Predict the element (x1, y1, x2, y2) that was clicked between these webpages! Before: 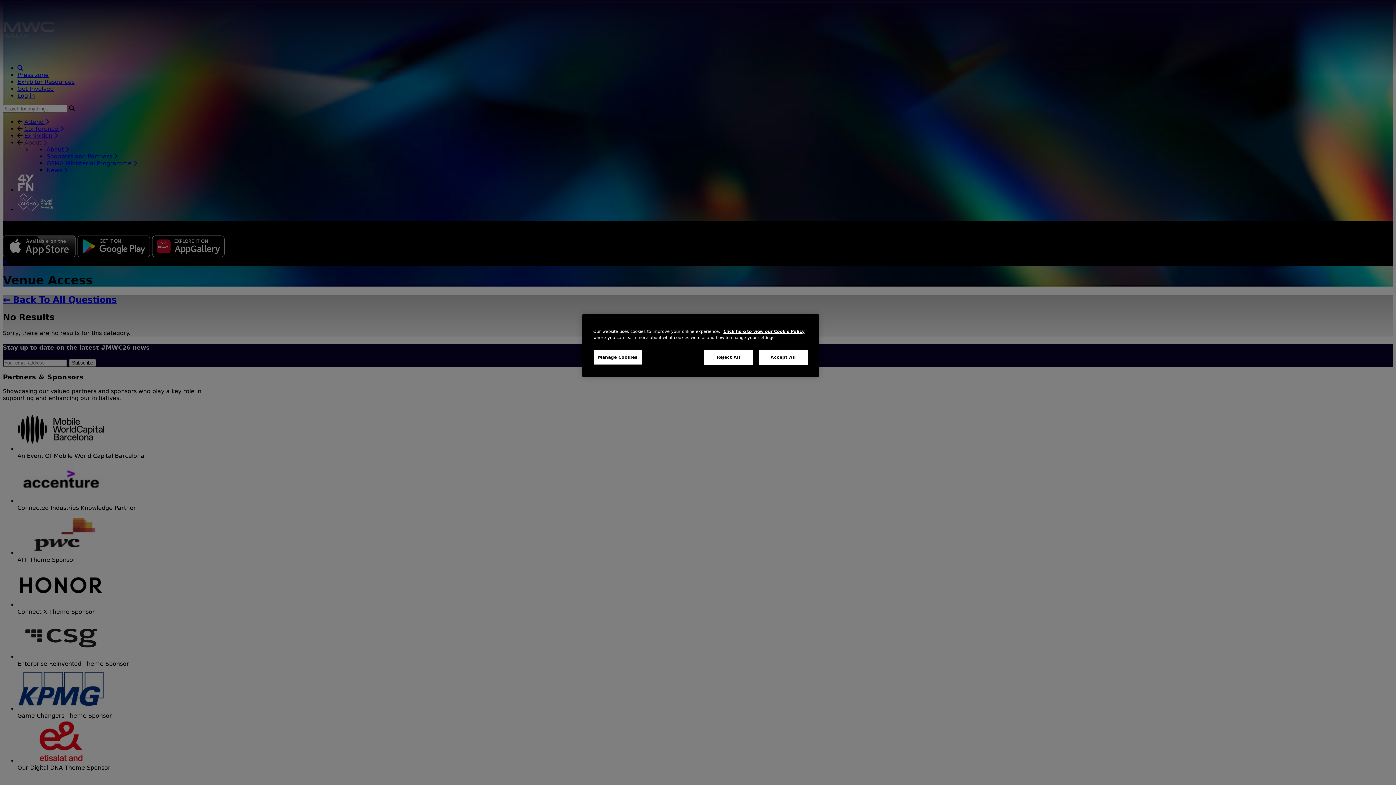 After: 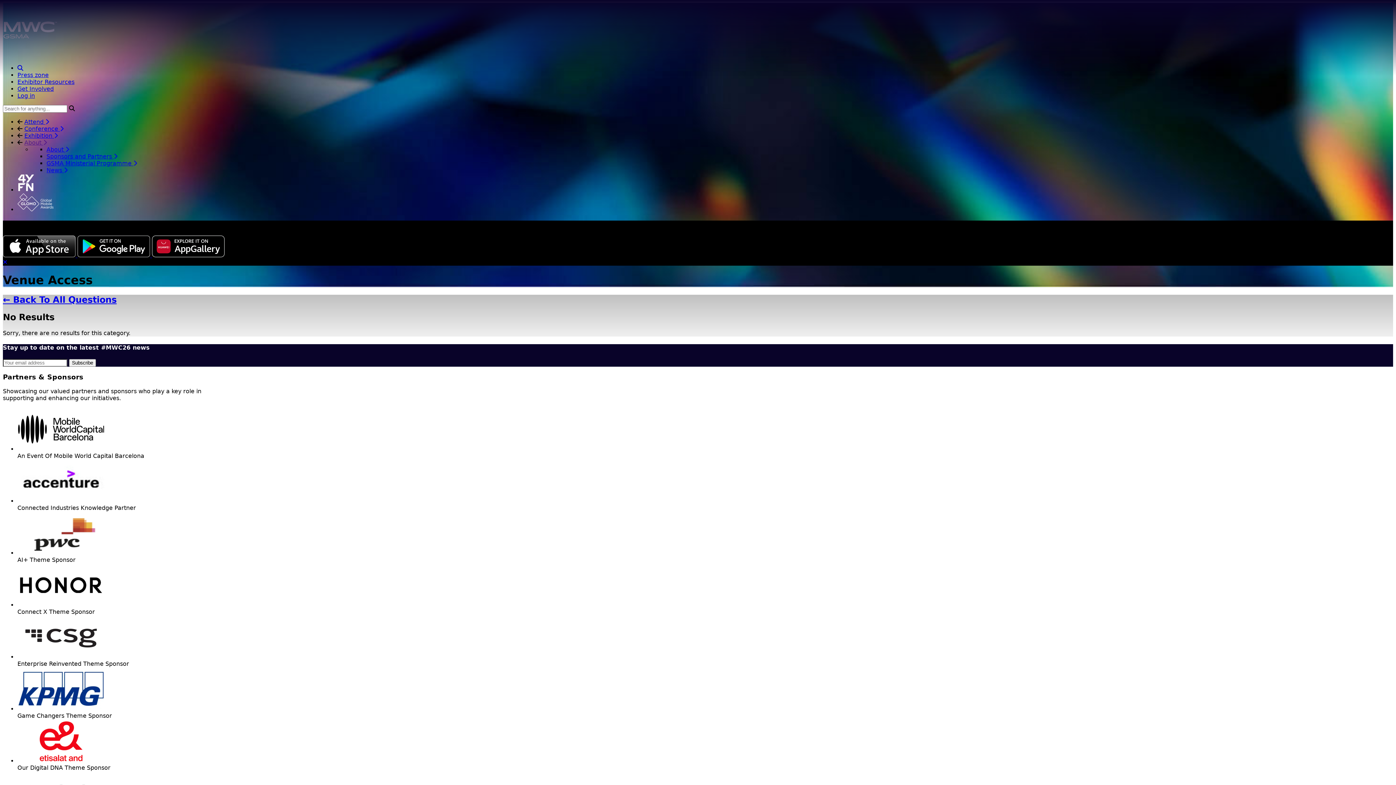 Action: label: Reject All bbox: (704, 350, 753, 365)